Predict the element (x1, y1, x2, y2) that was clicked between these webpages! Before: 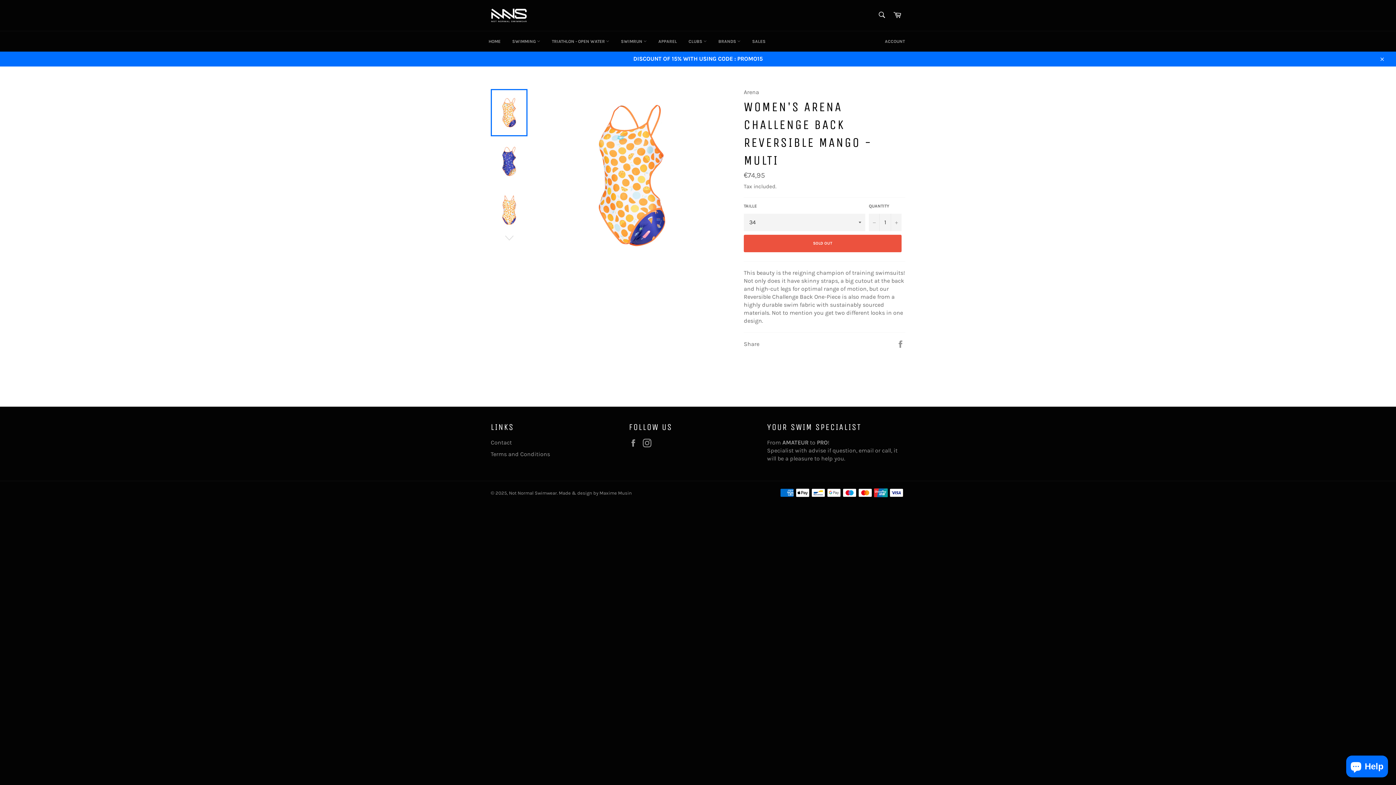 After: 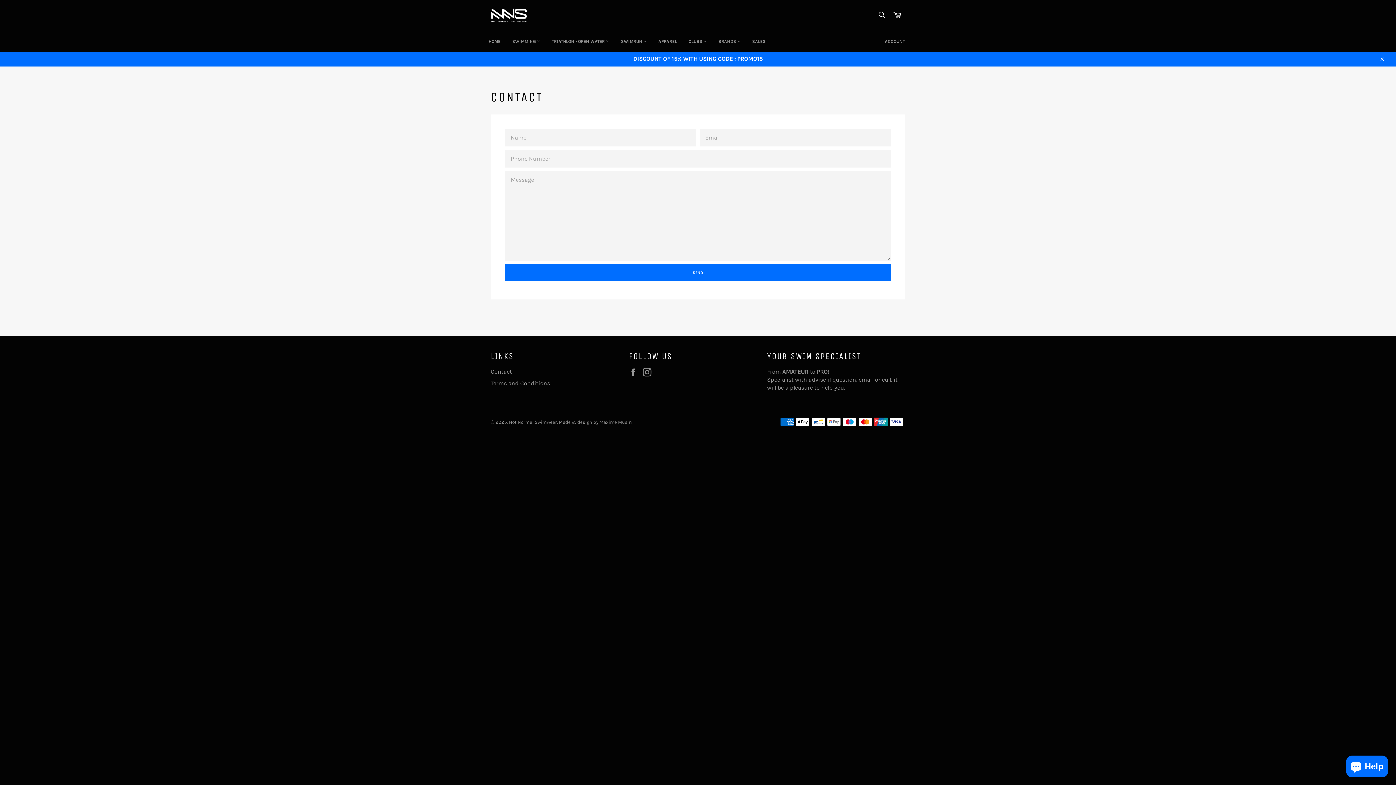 Action: label: Contact bbox: (490, 439, 512, 446)